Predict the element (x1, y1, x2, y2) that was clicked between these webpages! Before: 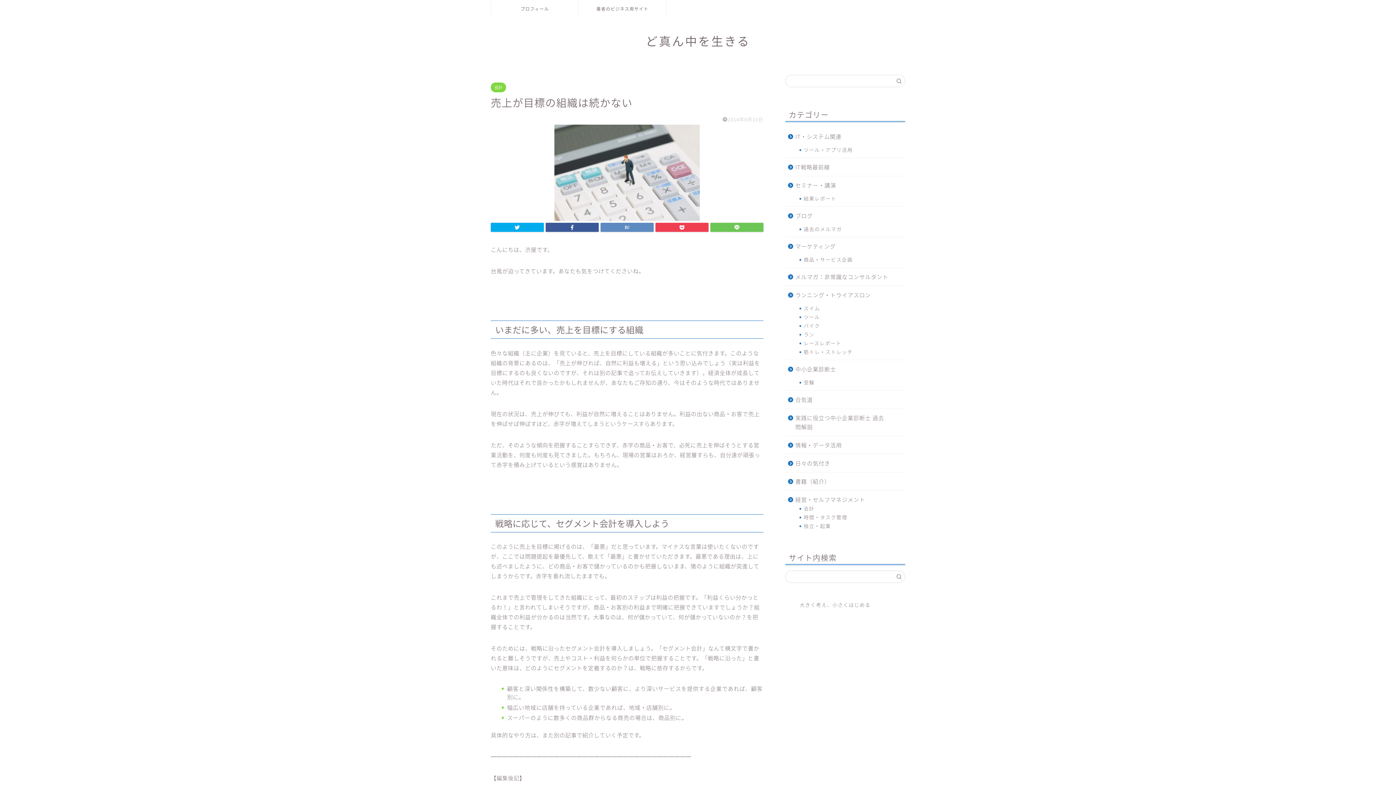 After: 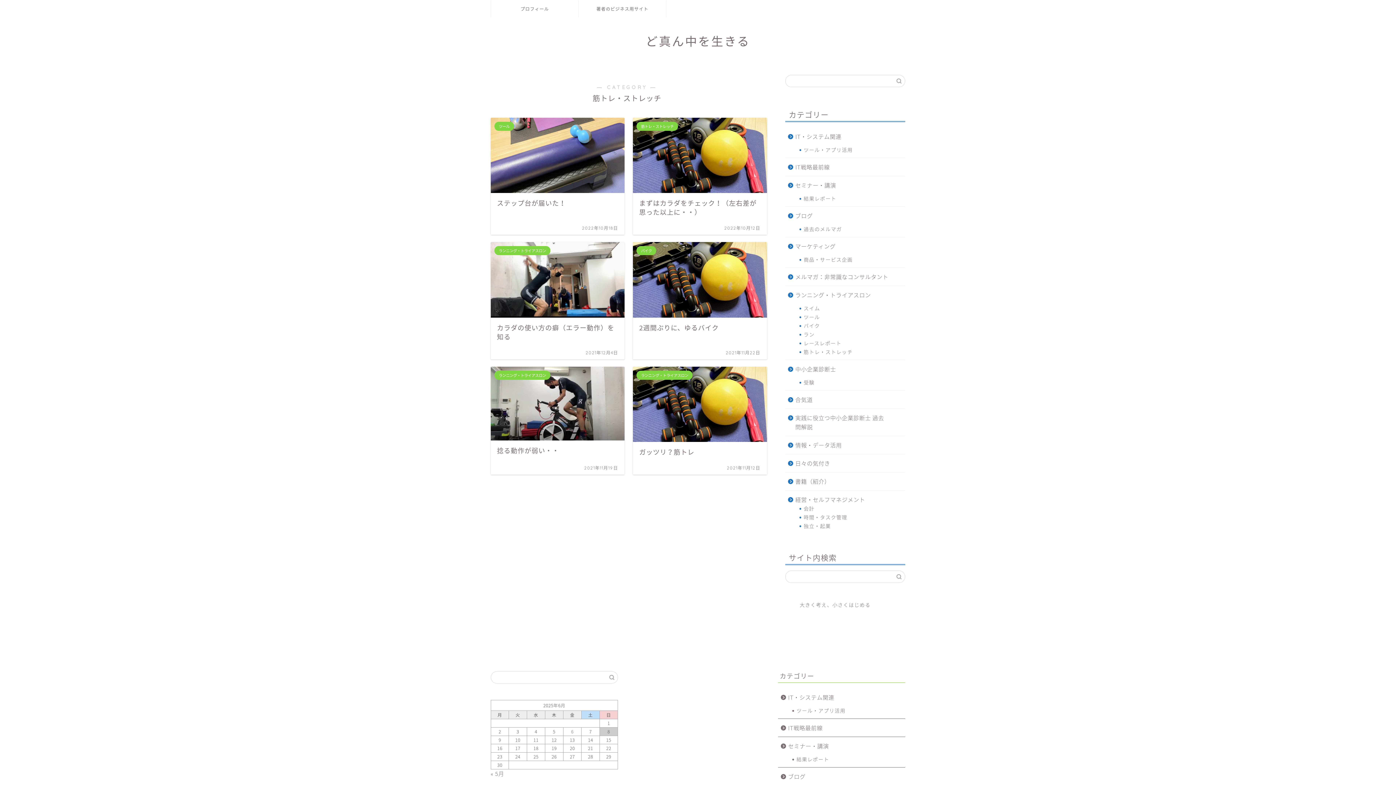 Action: bbox: (794, 347, 904, 356) label: 筋トレ・ストレッチ